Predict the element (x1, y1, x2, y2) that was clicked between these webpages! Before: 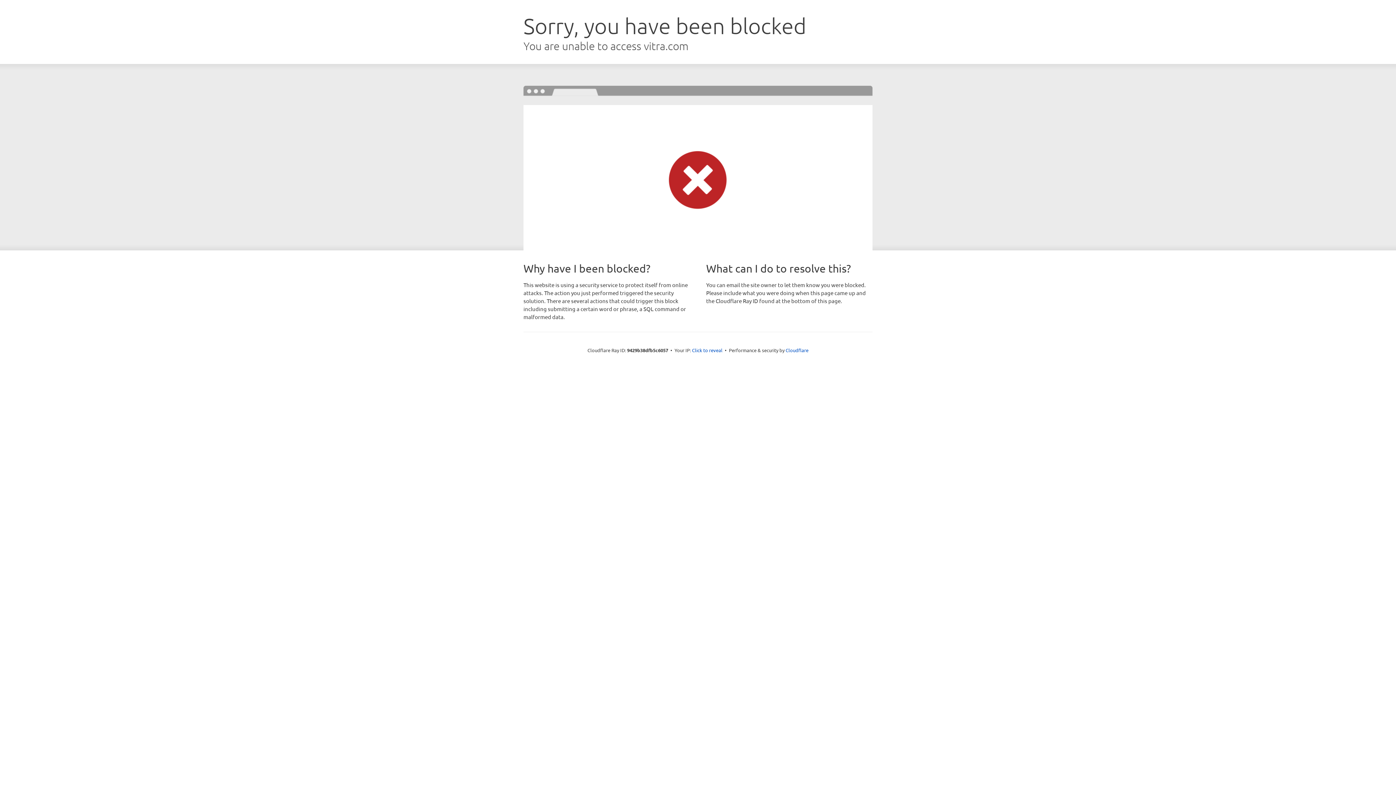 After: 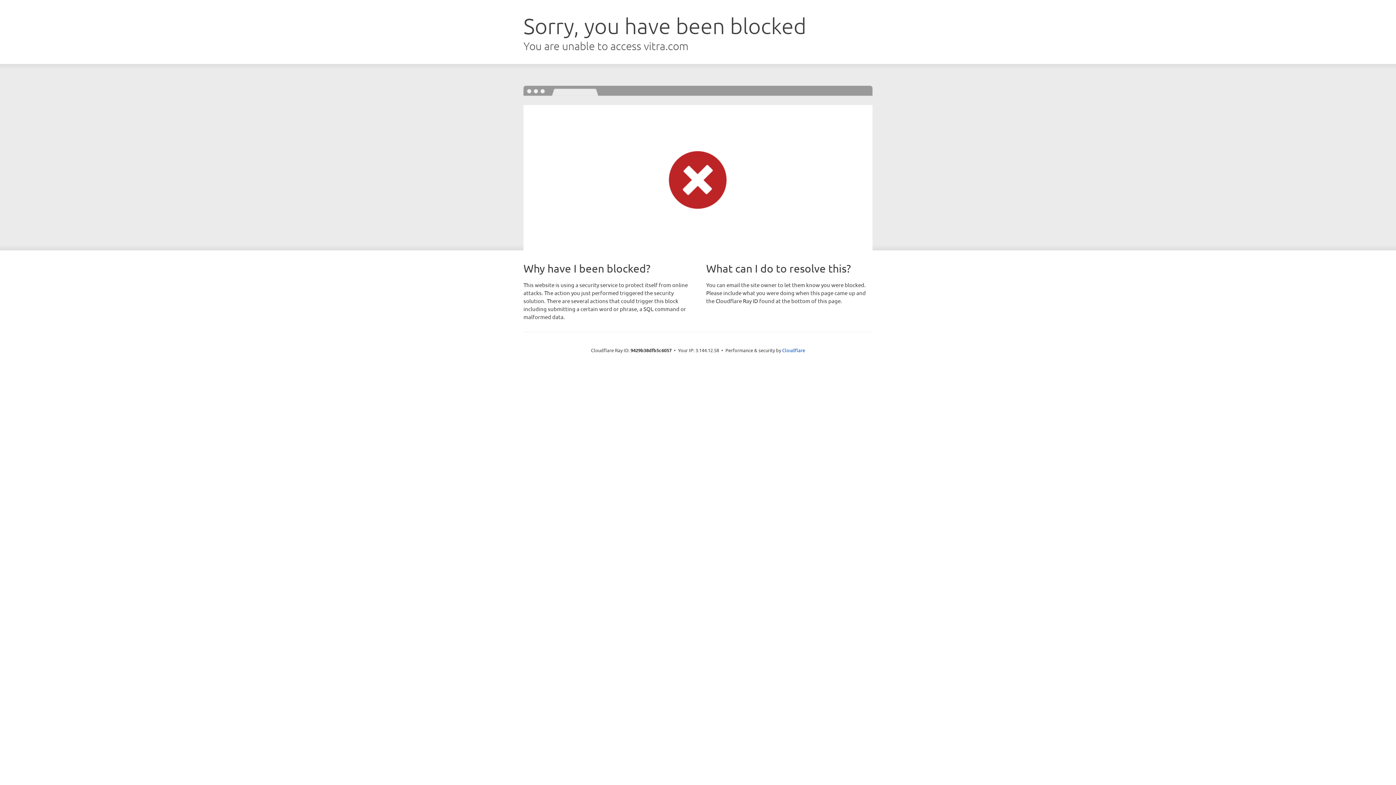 Action: label: Click to reveal bbox: (692, 346, 722, 353)